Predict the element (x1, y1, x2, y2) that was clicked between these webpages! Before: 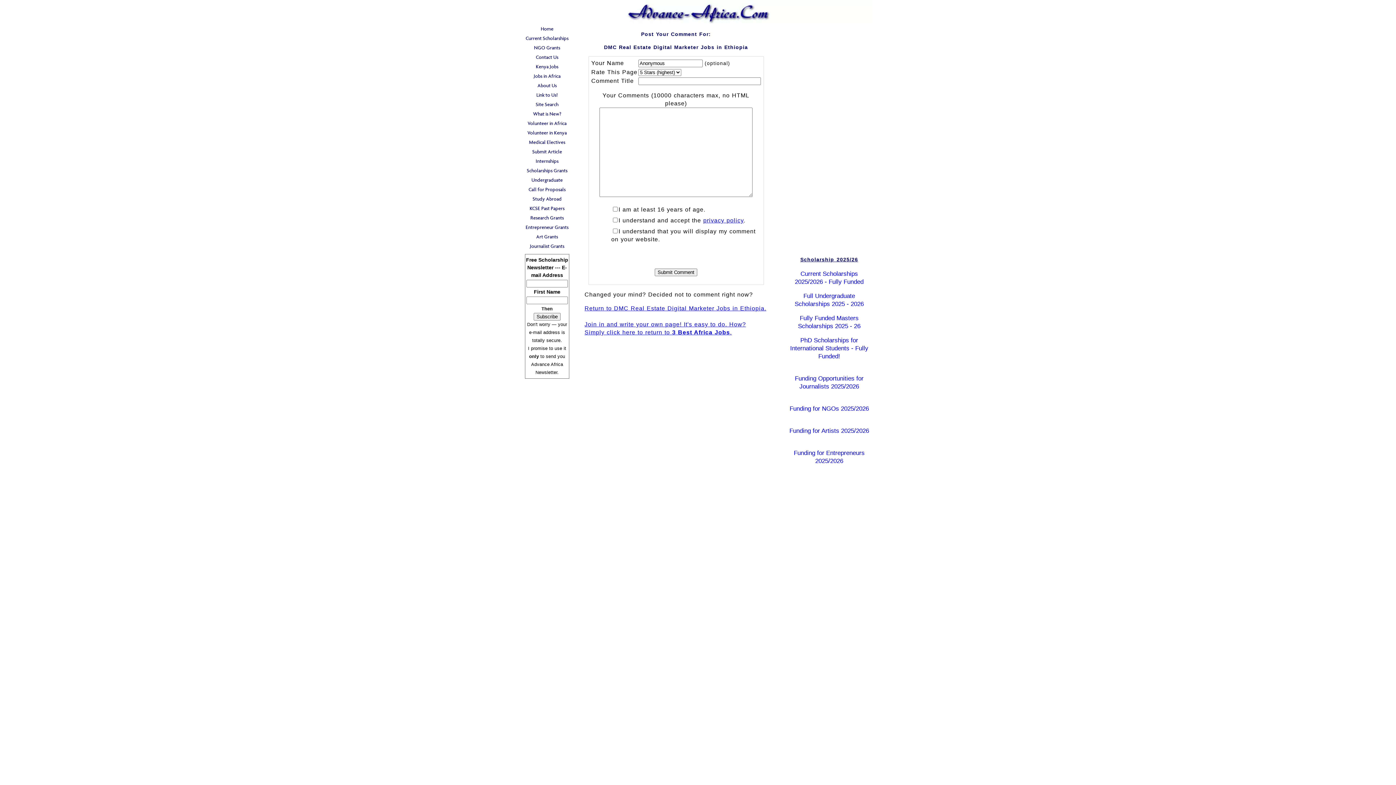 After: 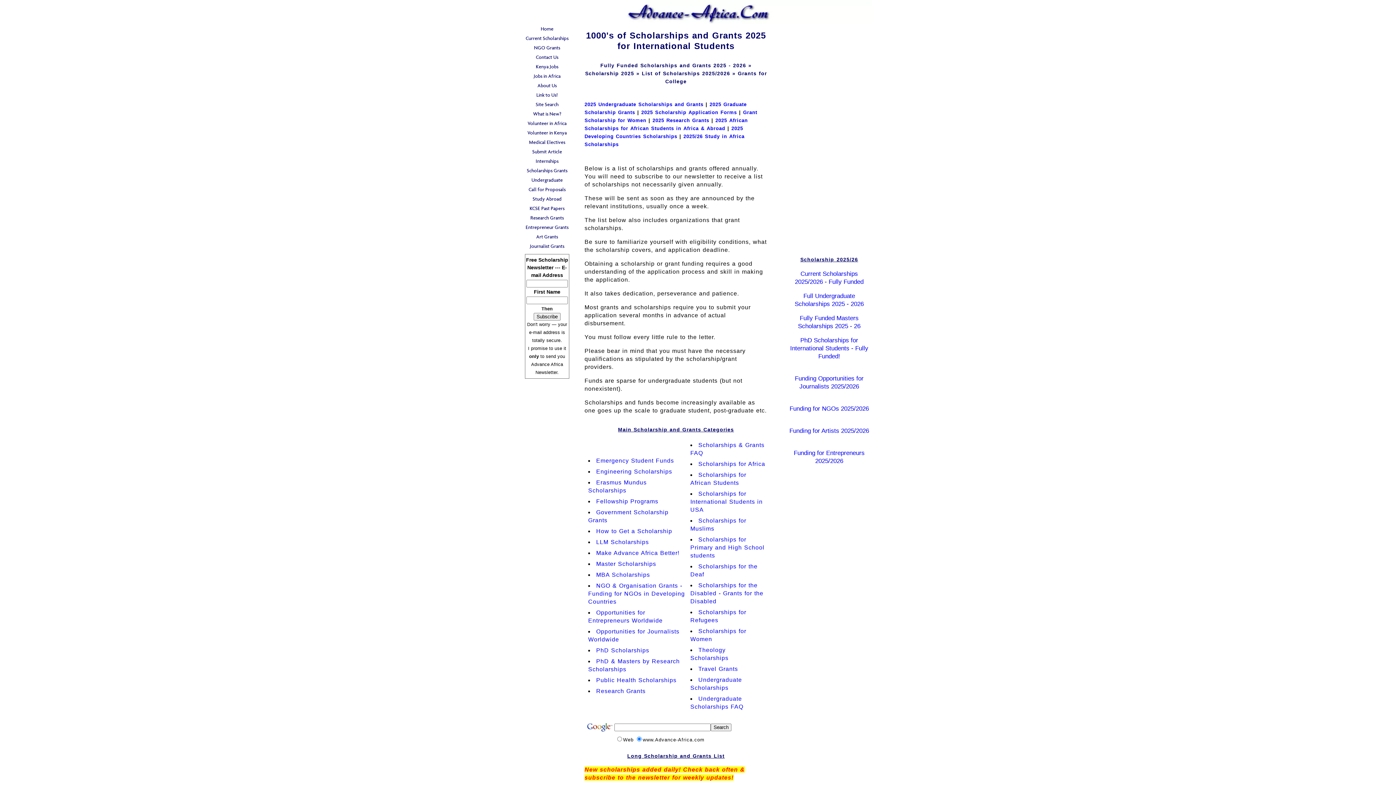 Action: bbox: (523, 166, 570, 175) label: Scholarships Grants